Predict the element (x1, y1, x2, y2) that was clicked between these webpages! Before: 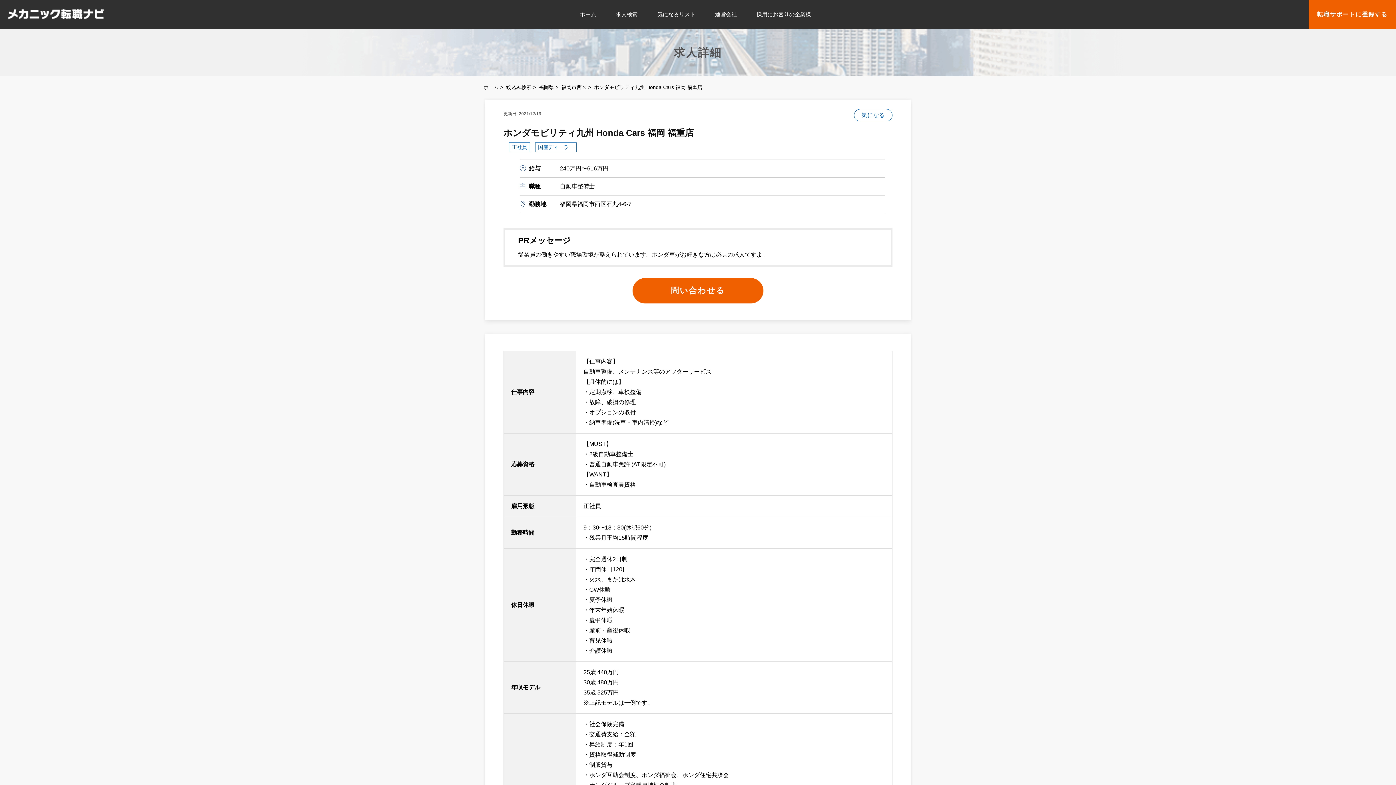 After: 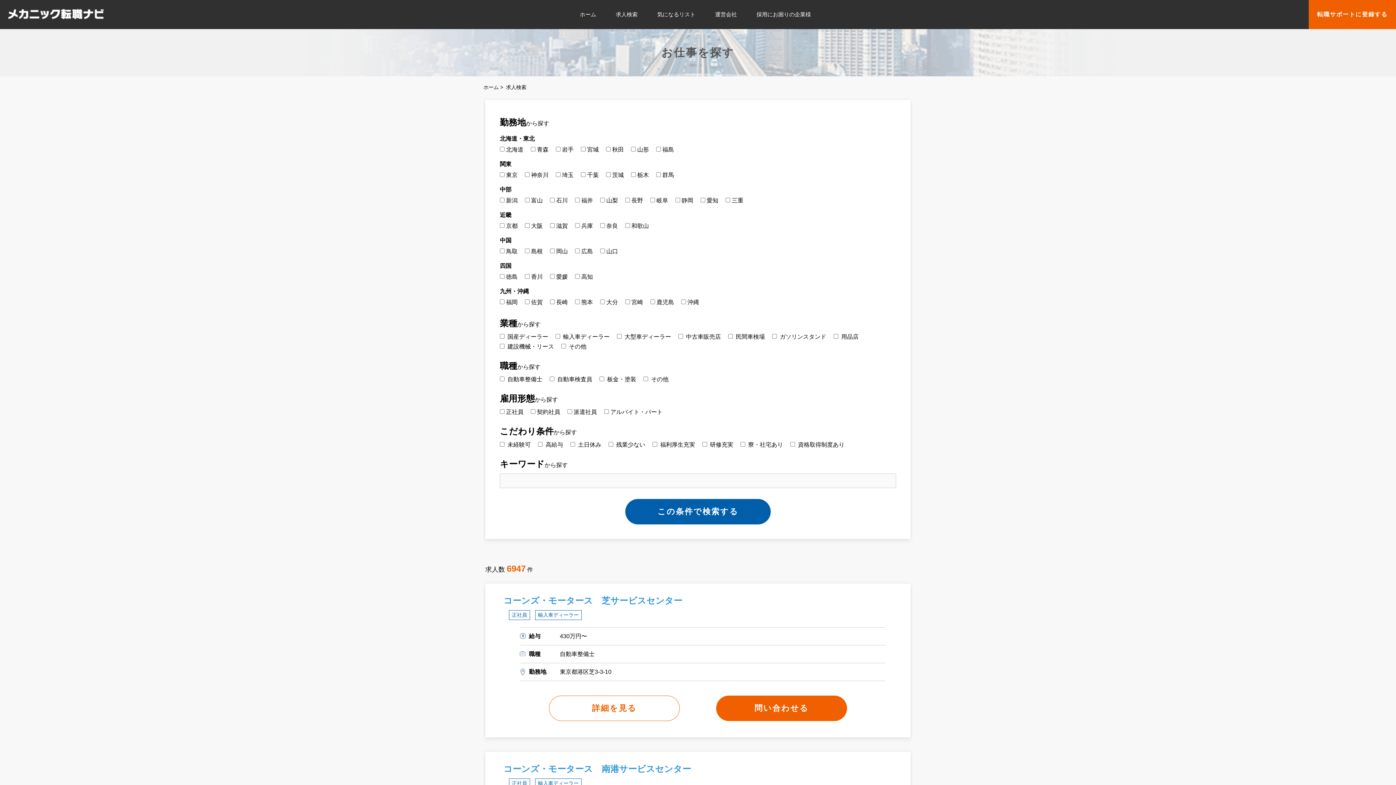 Action: bbox: (616, 11, 637, 17) label: 求人検索